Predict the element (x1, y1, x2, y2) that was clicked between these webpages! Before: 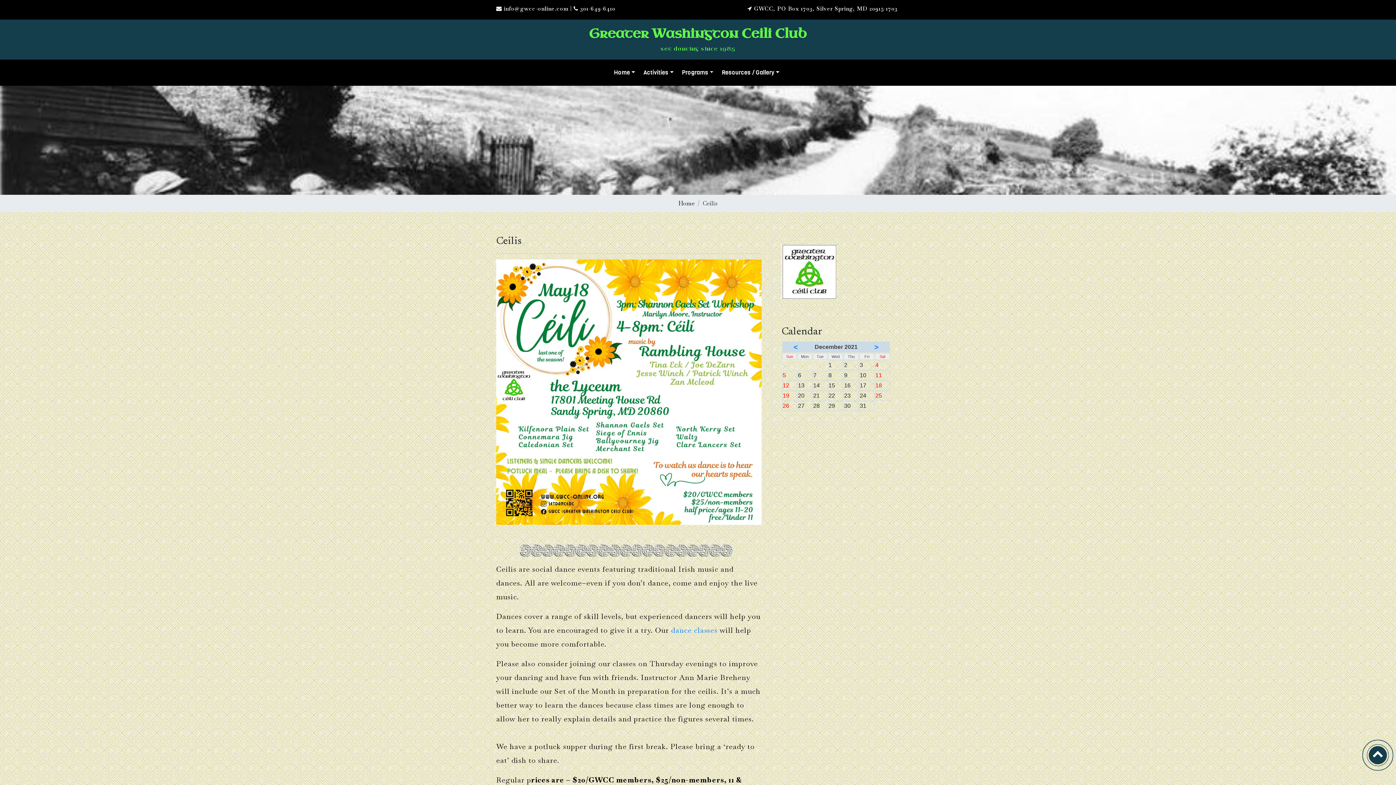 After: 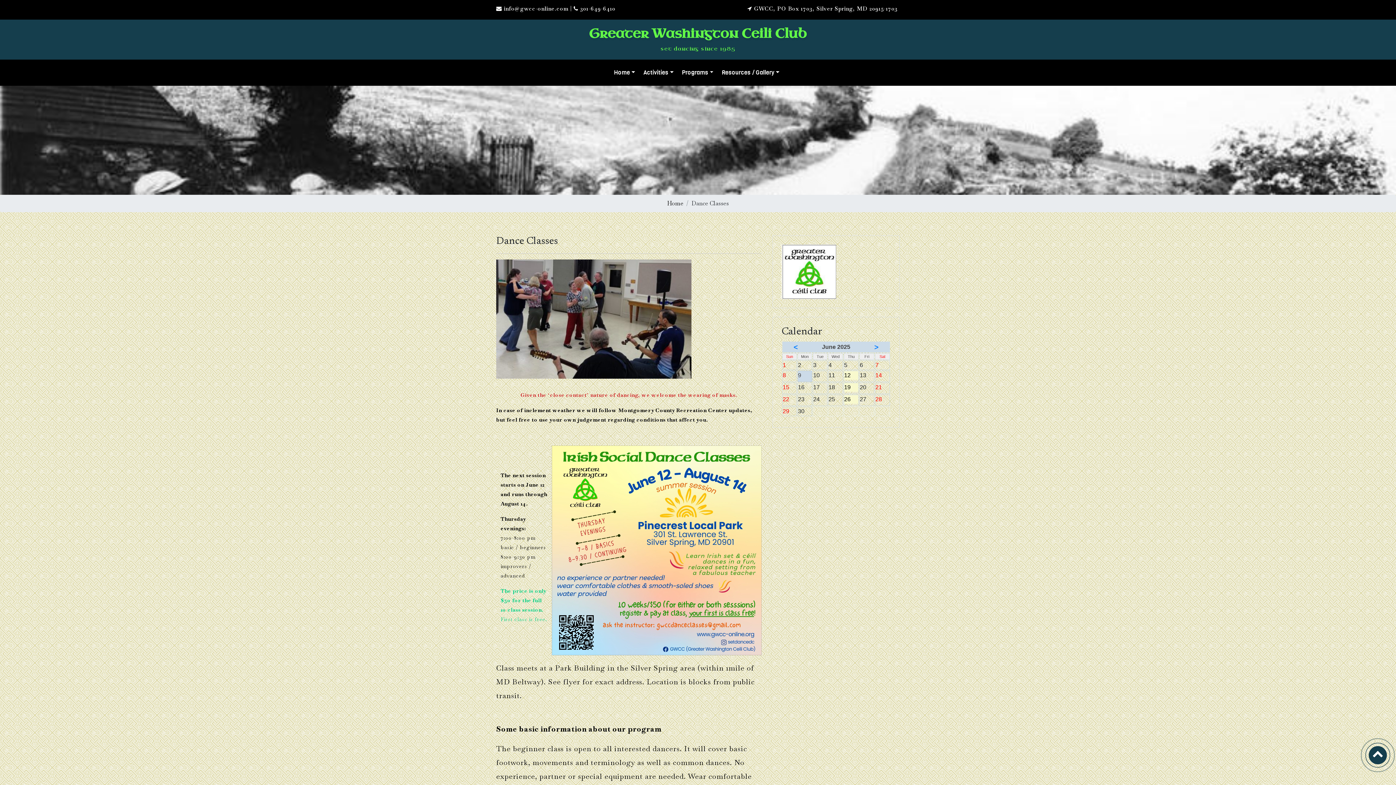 Action: bbox: (671, 625, 717, 635) label: dance classes